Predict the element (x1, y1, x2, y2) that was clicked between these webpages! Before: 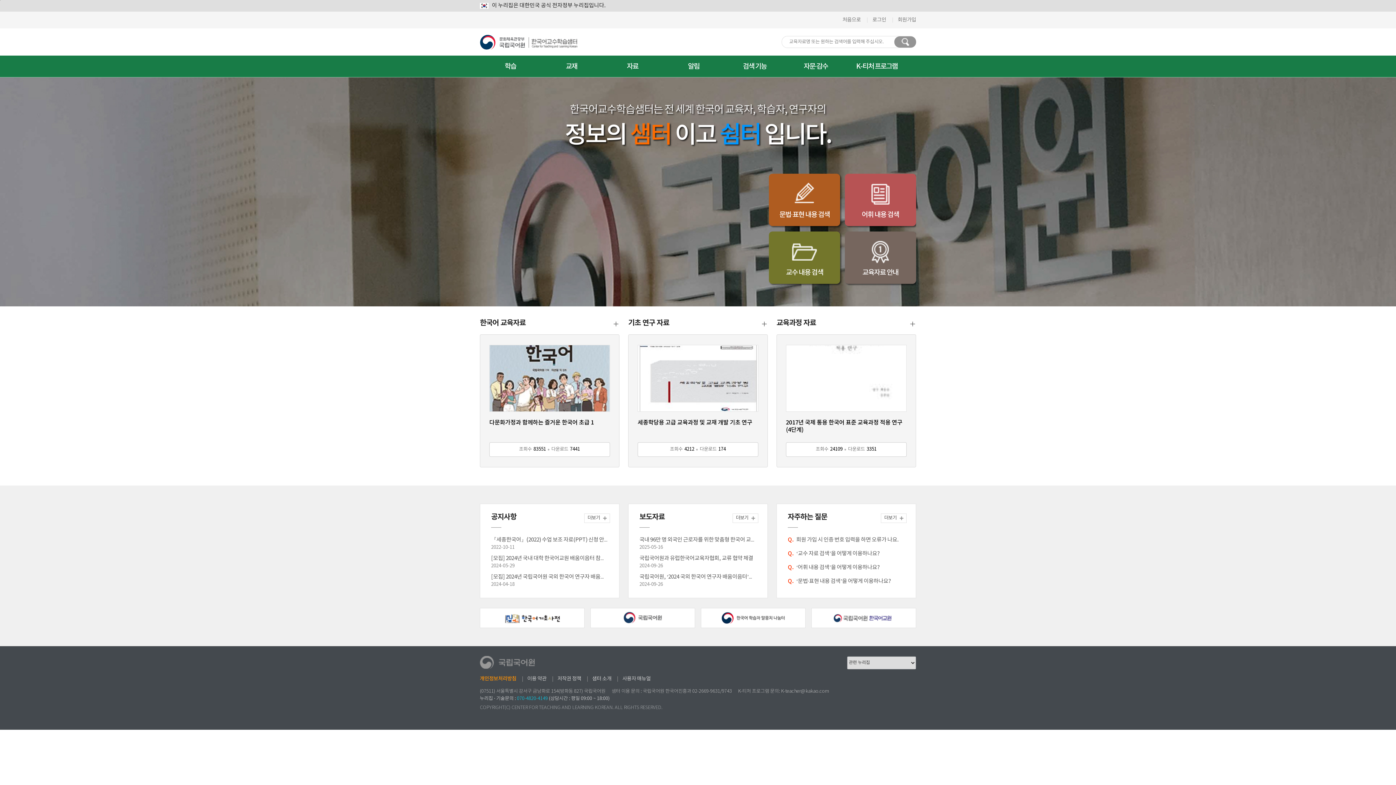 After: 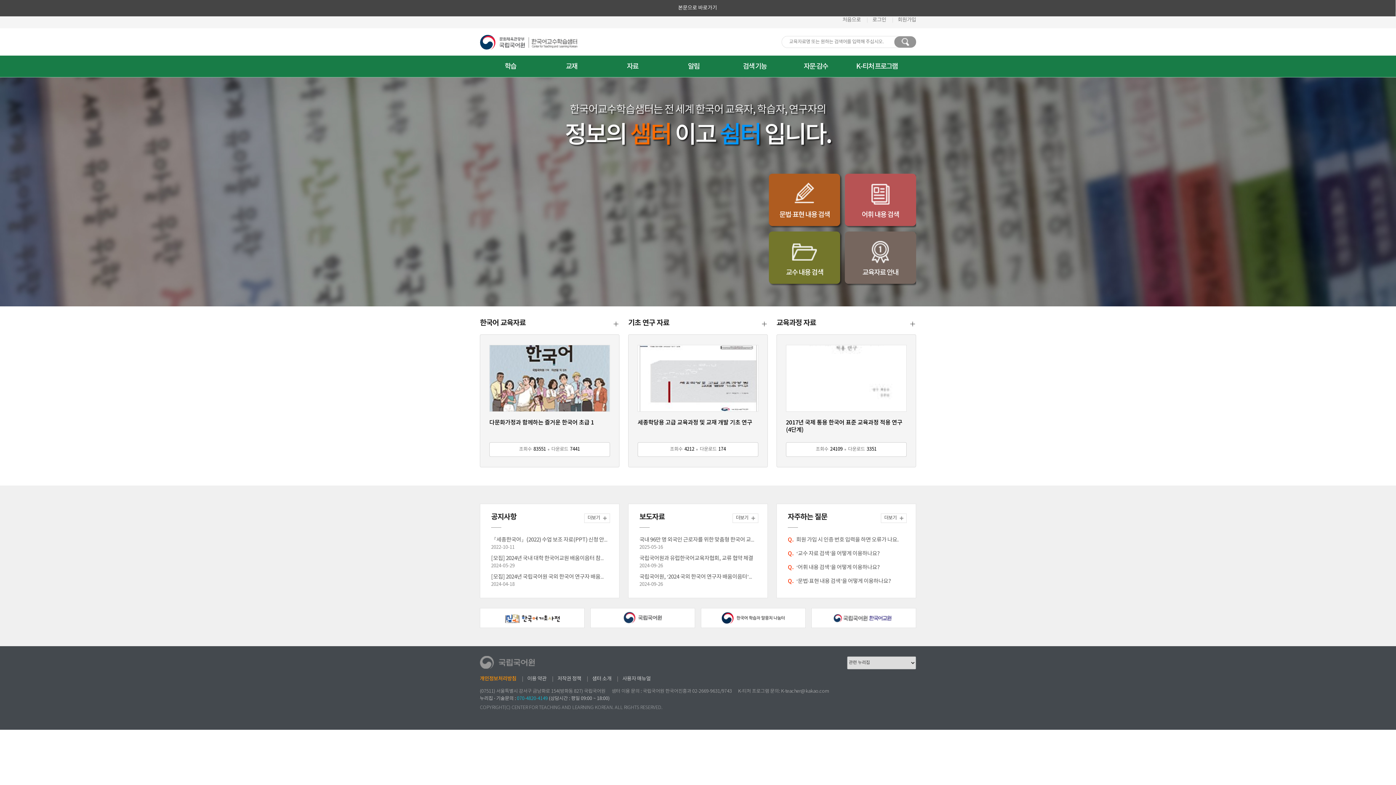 Action: label: 본문으로 바로가기 bbox: (0, 0, 0, 0)